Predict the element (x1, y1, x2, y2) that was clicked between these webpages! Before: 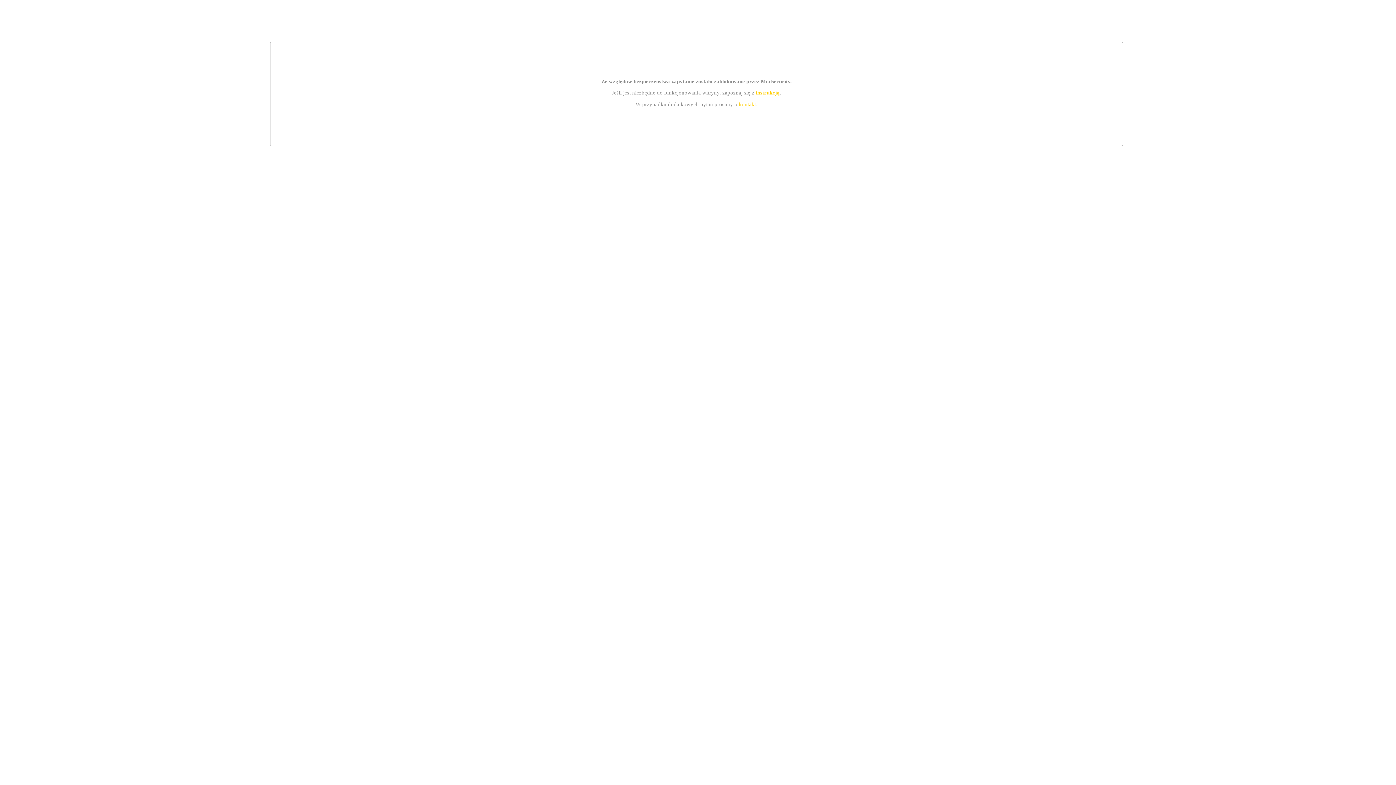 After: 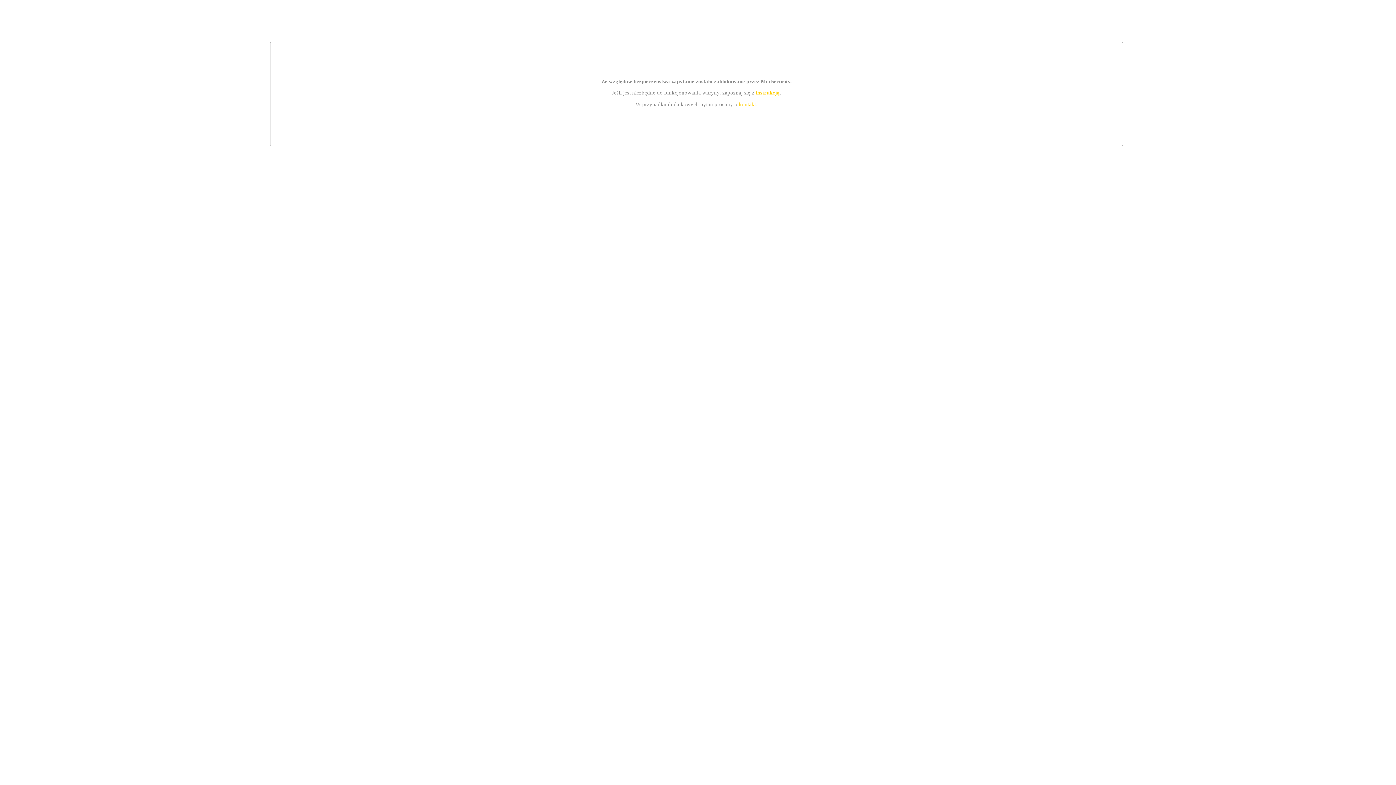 Action: bbox: (755, 89, 779, 95) label: instrukcją